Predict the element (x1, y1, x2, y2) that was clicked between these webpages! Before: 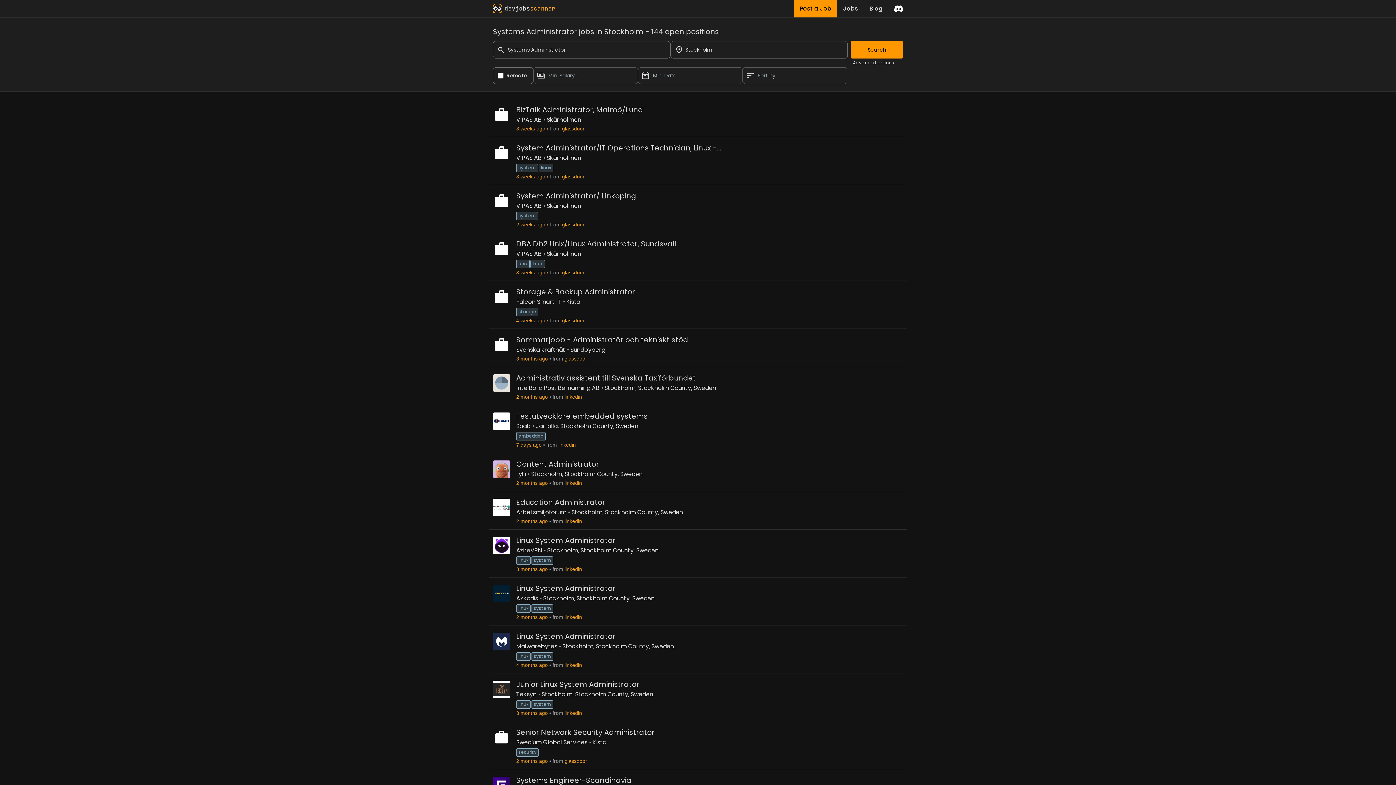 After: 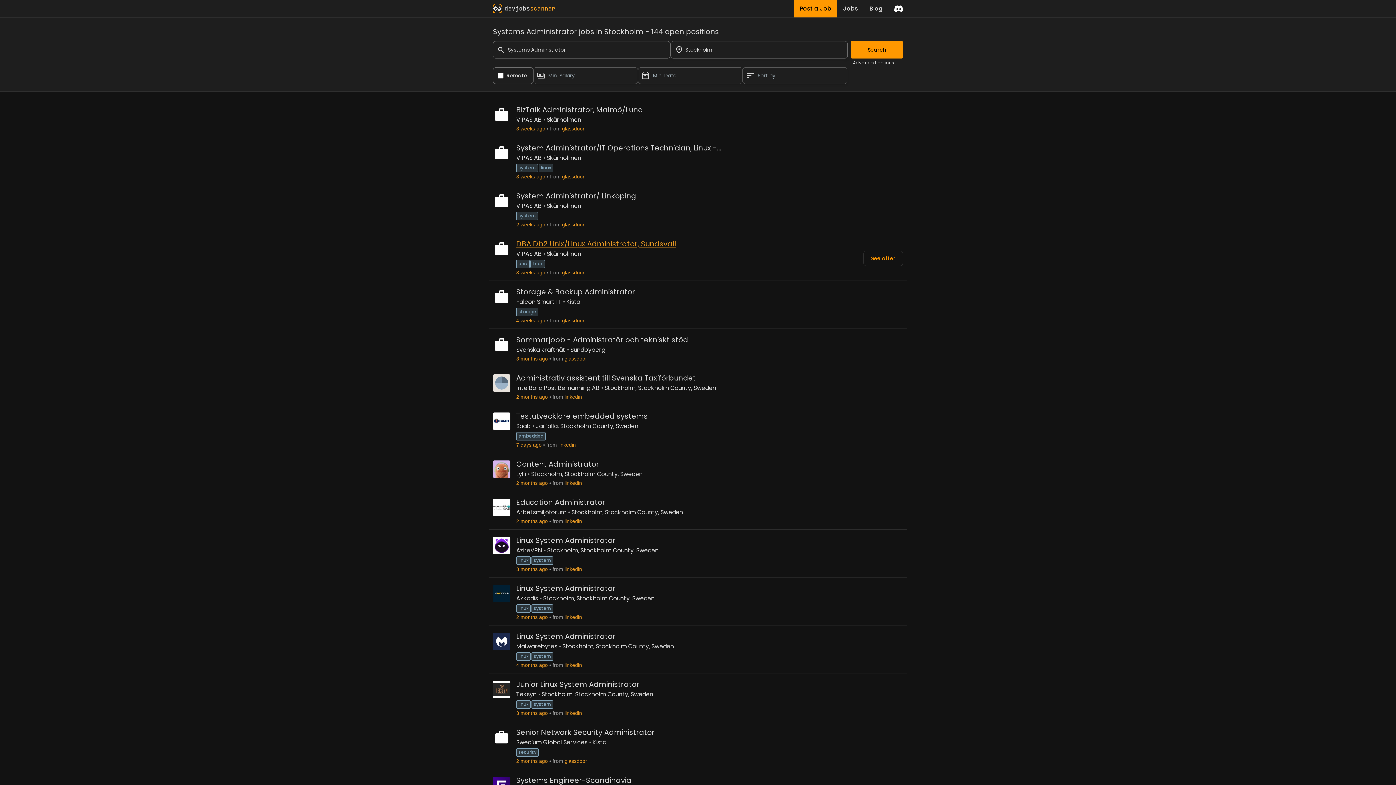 Action: bbox: (516, 240, 676, 249) label: DBA Db2 Unix/Linux Administrator, Sundsvall